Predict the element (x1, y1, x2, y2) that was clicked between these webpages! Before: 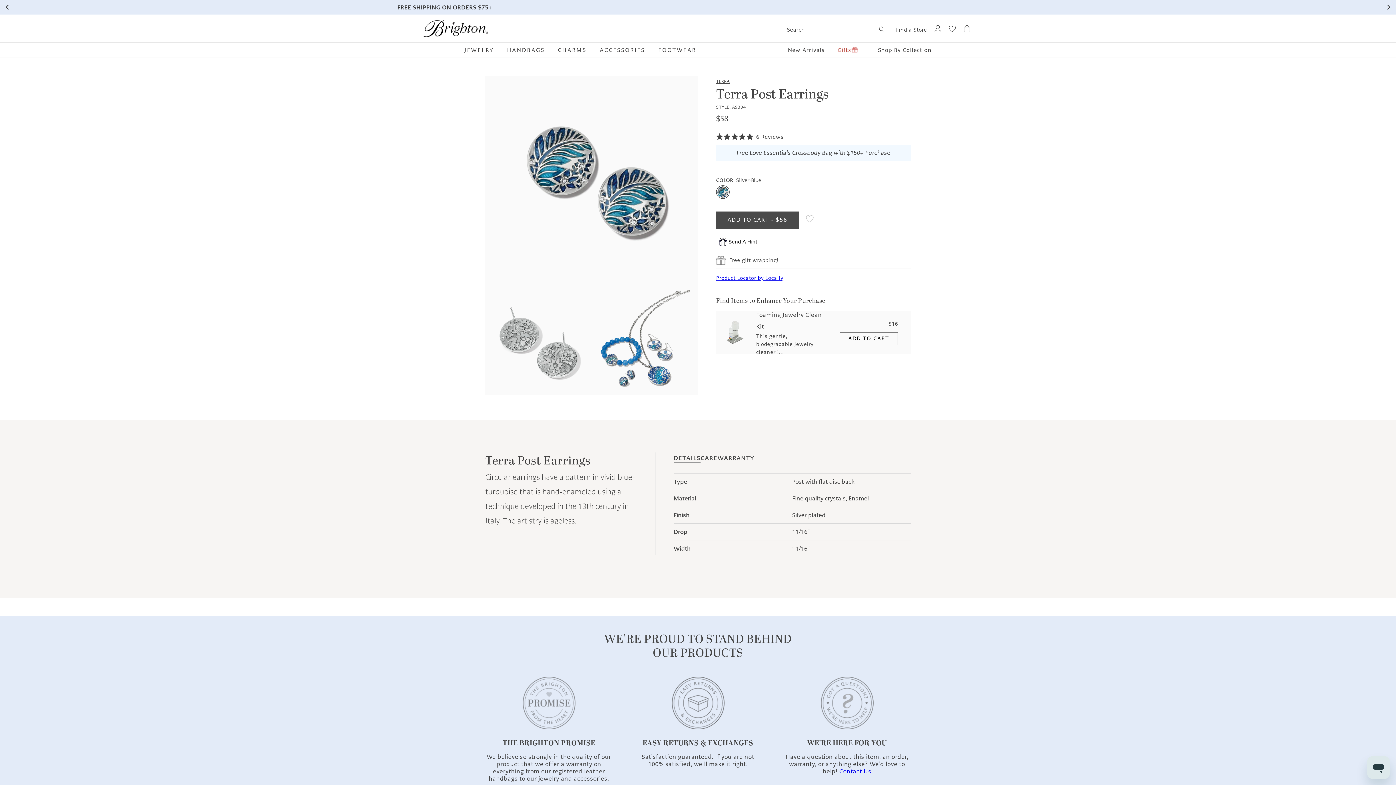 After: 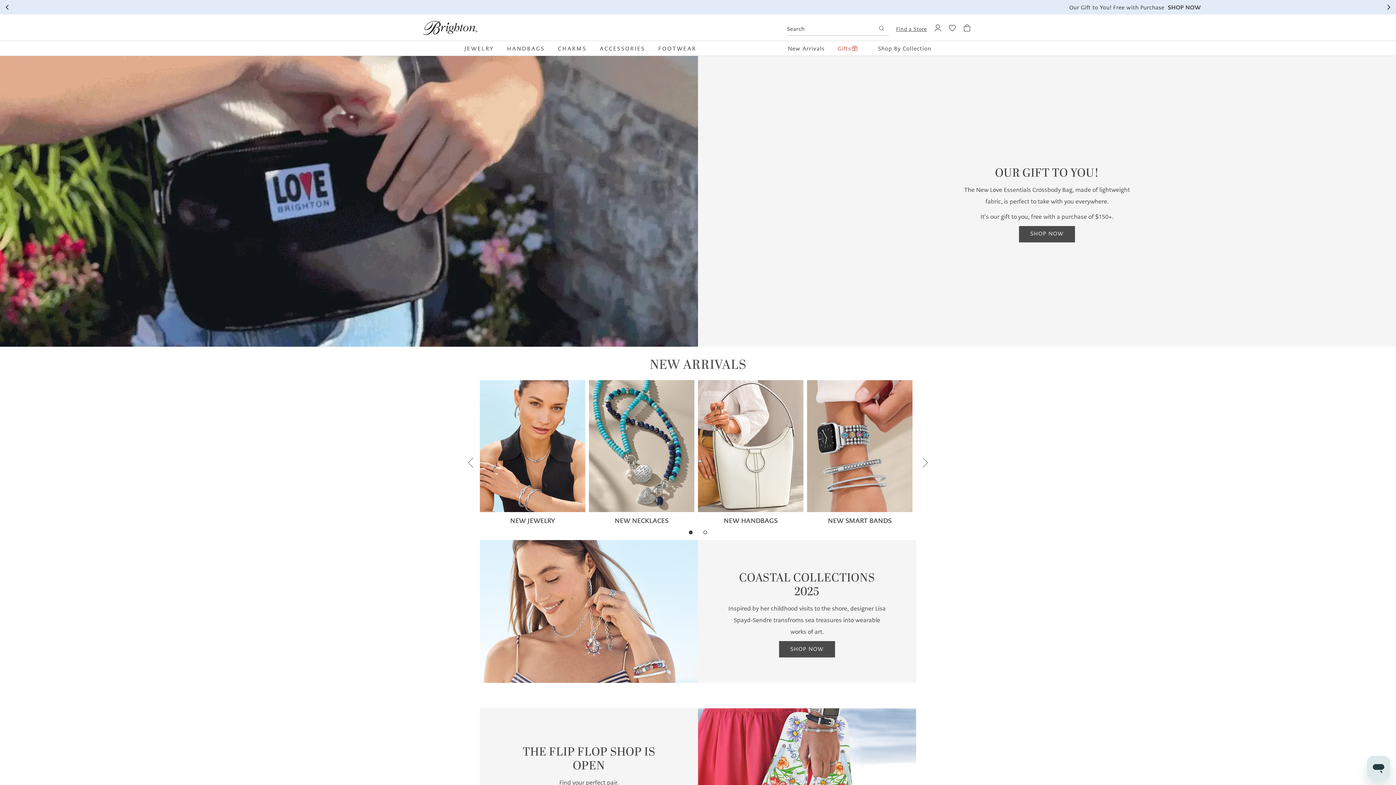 Action: bbox: (422, 20, 488, 37)